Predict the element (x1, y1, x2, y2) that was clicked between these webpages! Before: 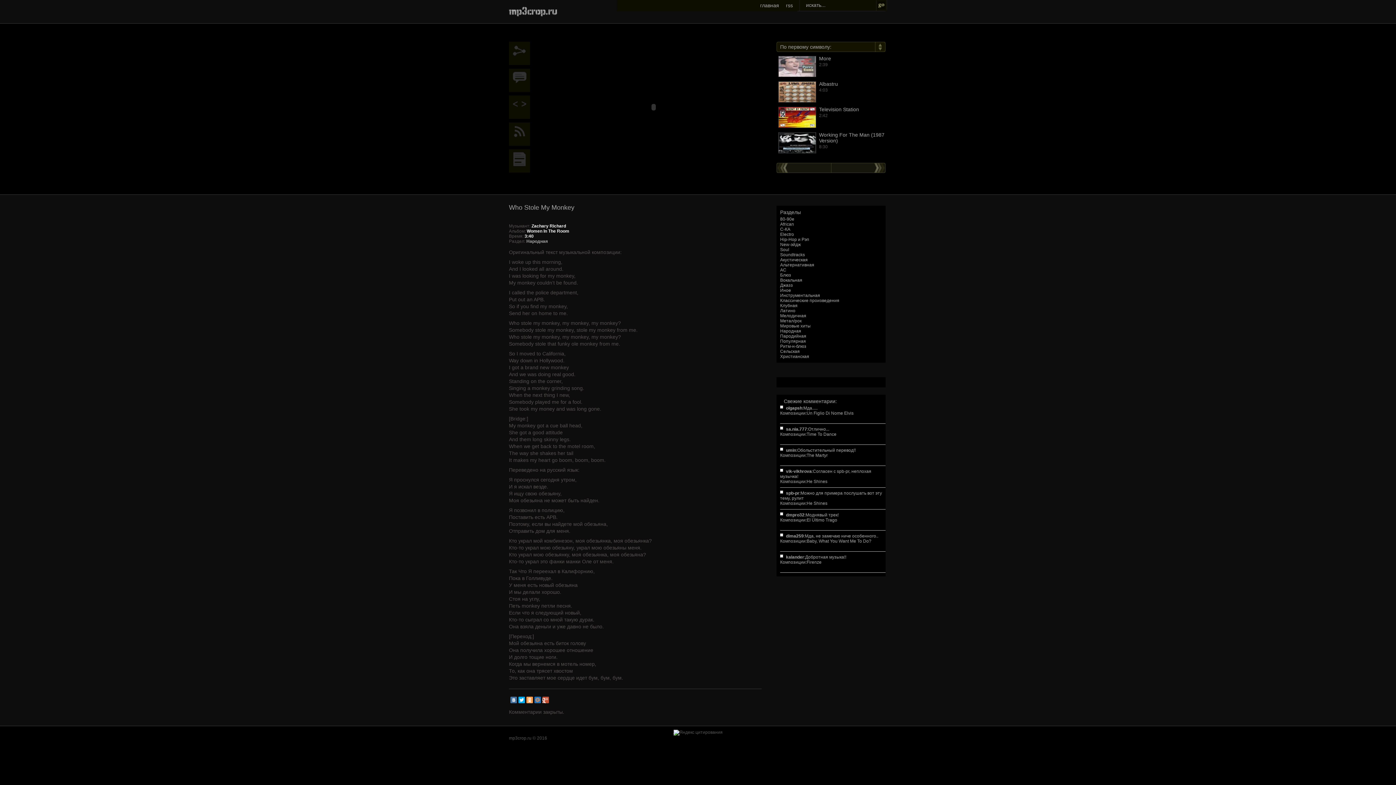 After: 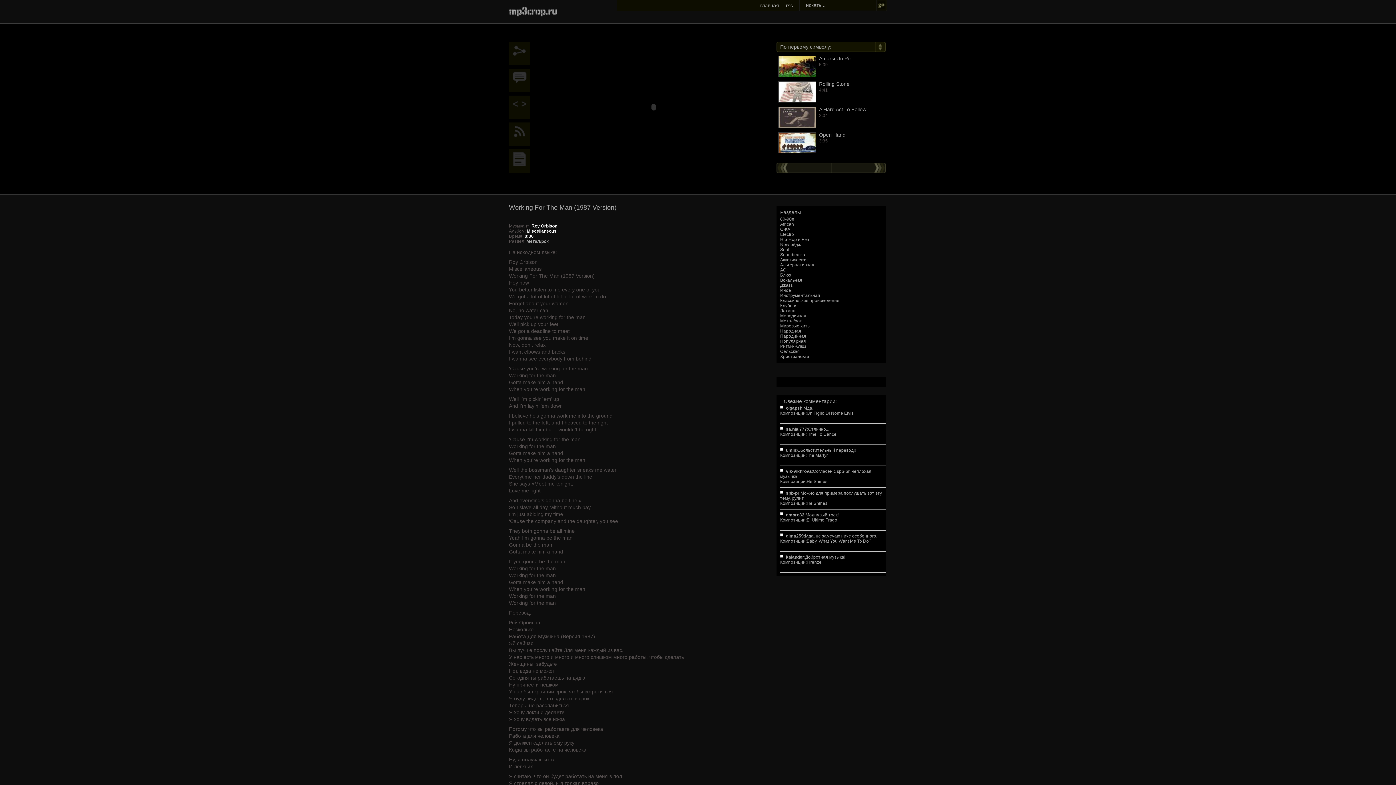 Action: bbox: (778, 132, 885, 143) label: Working For The Man (1987 Version)